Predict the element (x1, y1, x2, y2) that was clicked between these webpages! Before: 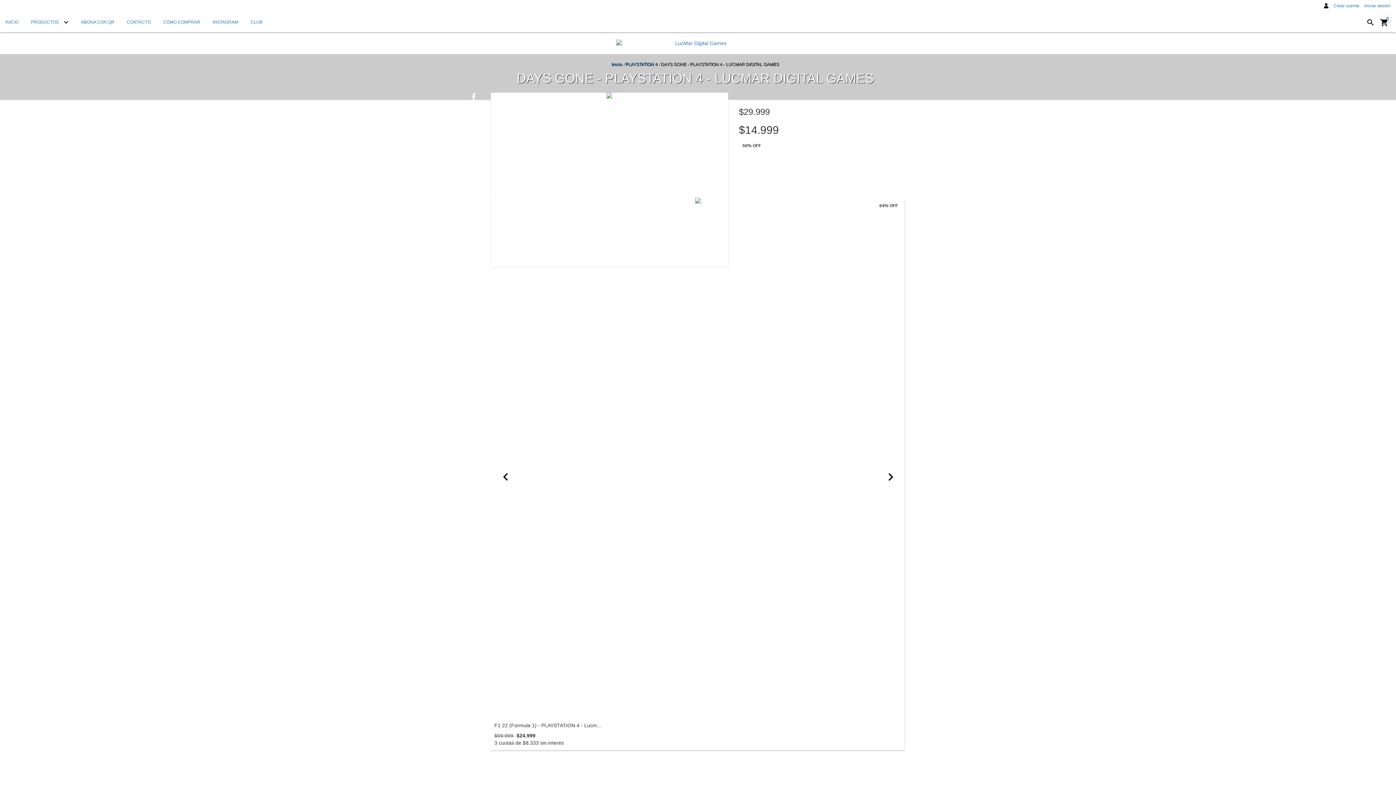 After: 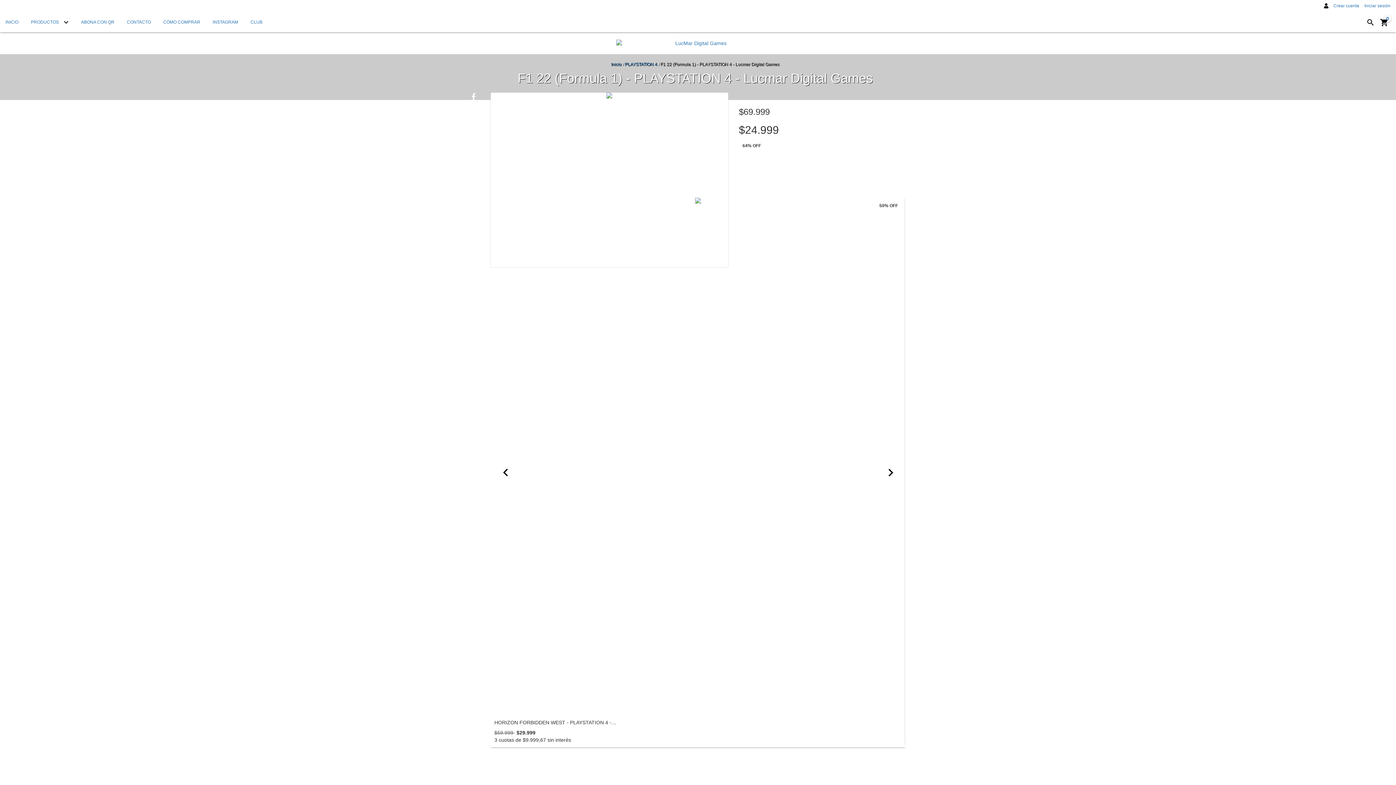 Action: label: F1 22 (Formula 1) - PLAYSTATION 4 - Lucmar Digital Games bbox: (494, 723, 901, 728)